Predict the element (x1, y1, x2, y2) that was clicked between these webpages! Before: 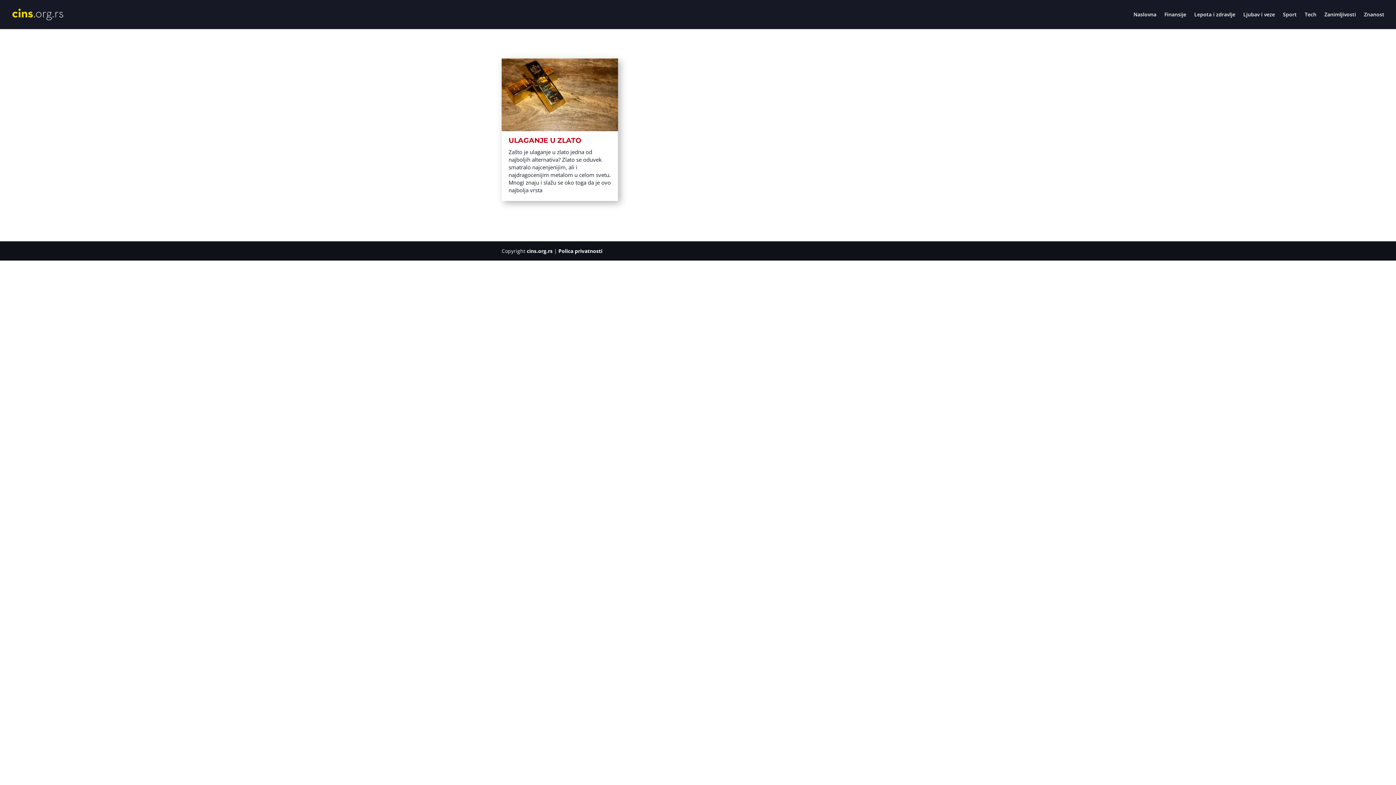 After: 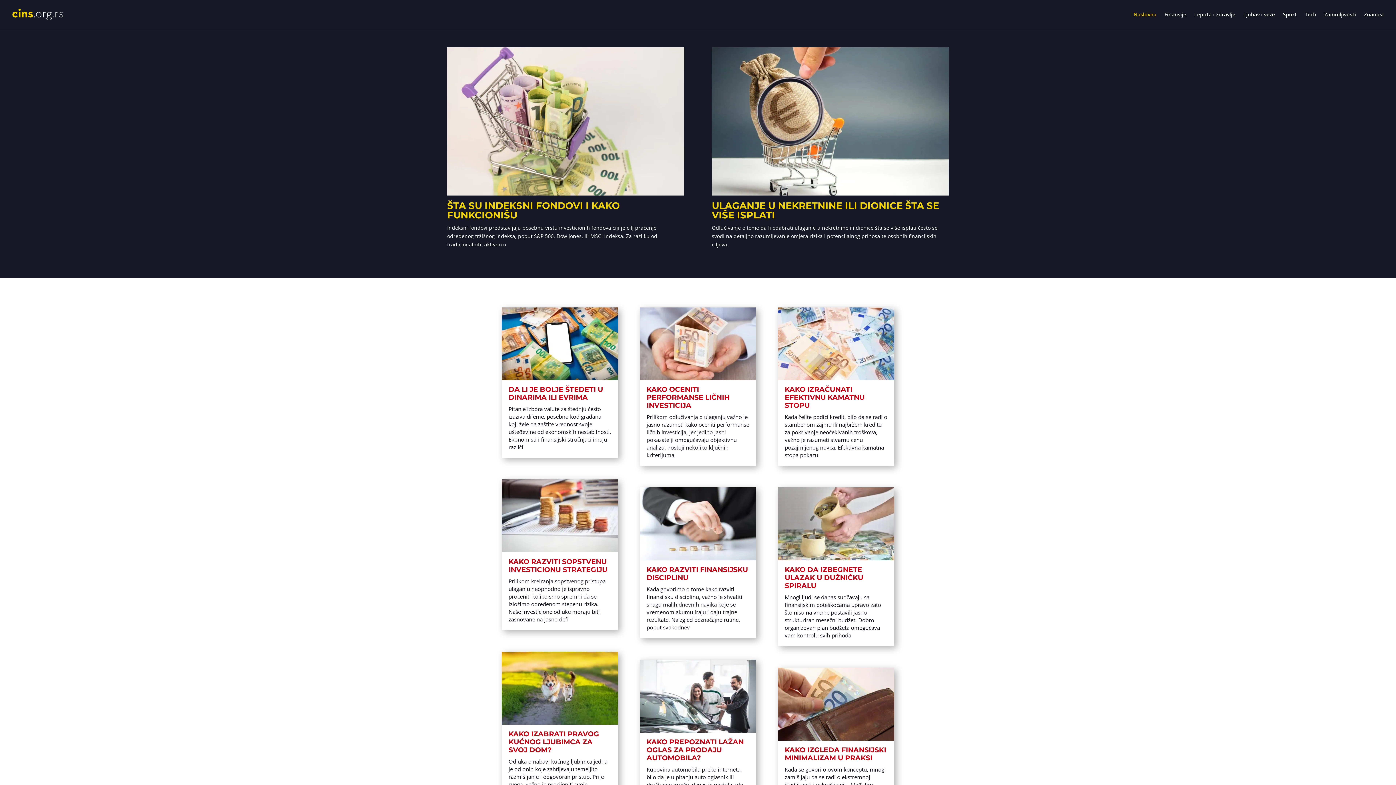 Action: bbox: (1133, 12, 1156, 29) label: Naslovna